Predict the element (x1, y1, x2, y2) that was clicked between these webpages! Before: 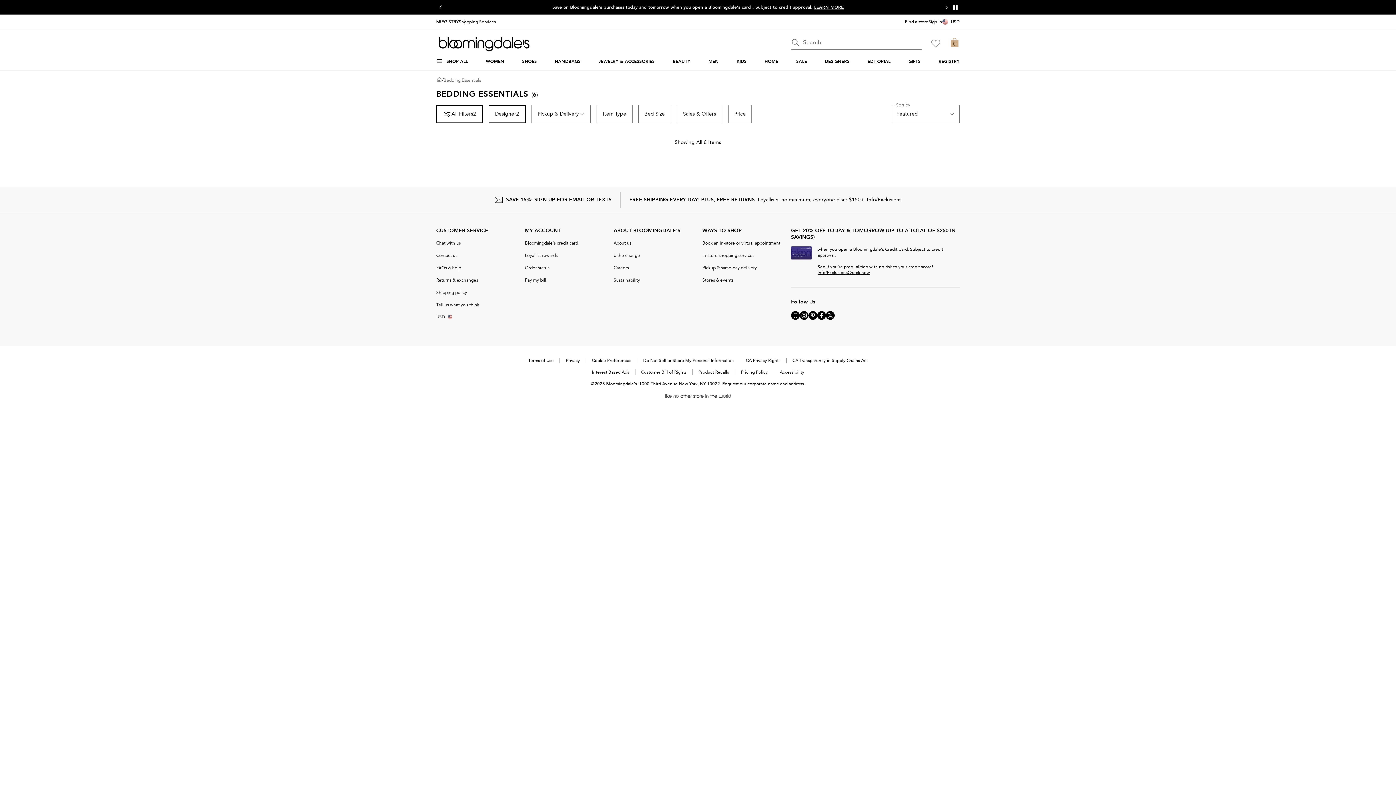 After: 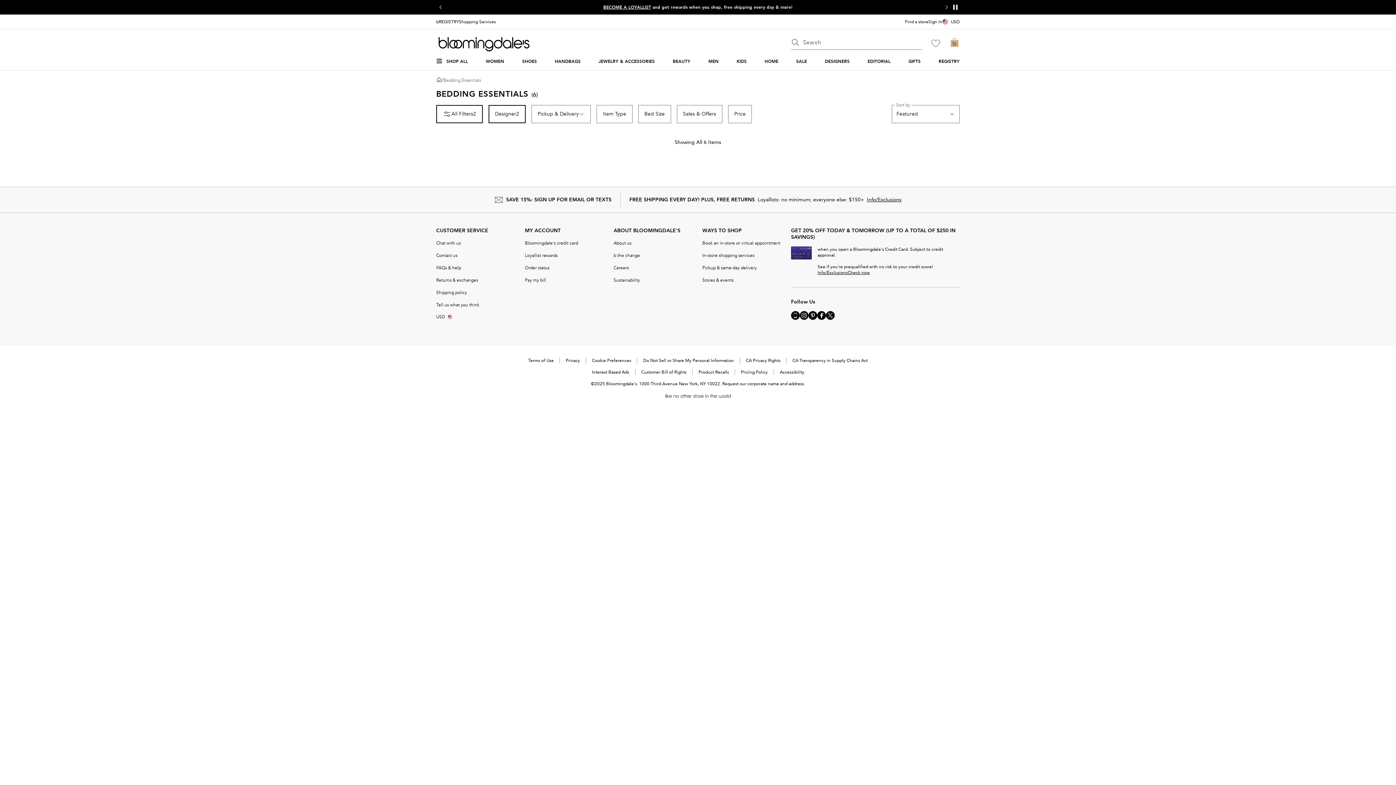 Action: bbox: (800, 311, 808, 320) label: Visit us on Instagram - External Website. Opens in a new Window.